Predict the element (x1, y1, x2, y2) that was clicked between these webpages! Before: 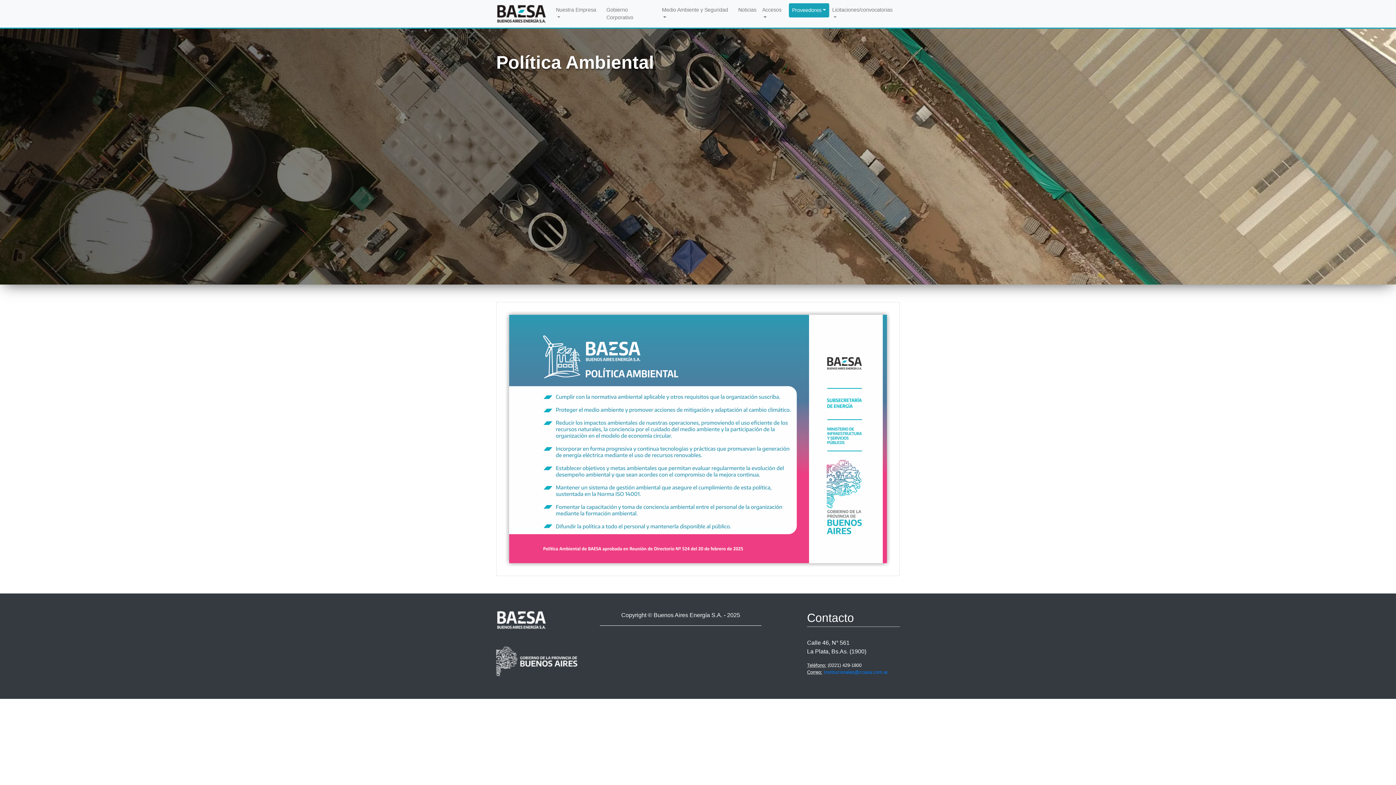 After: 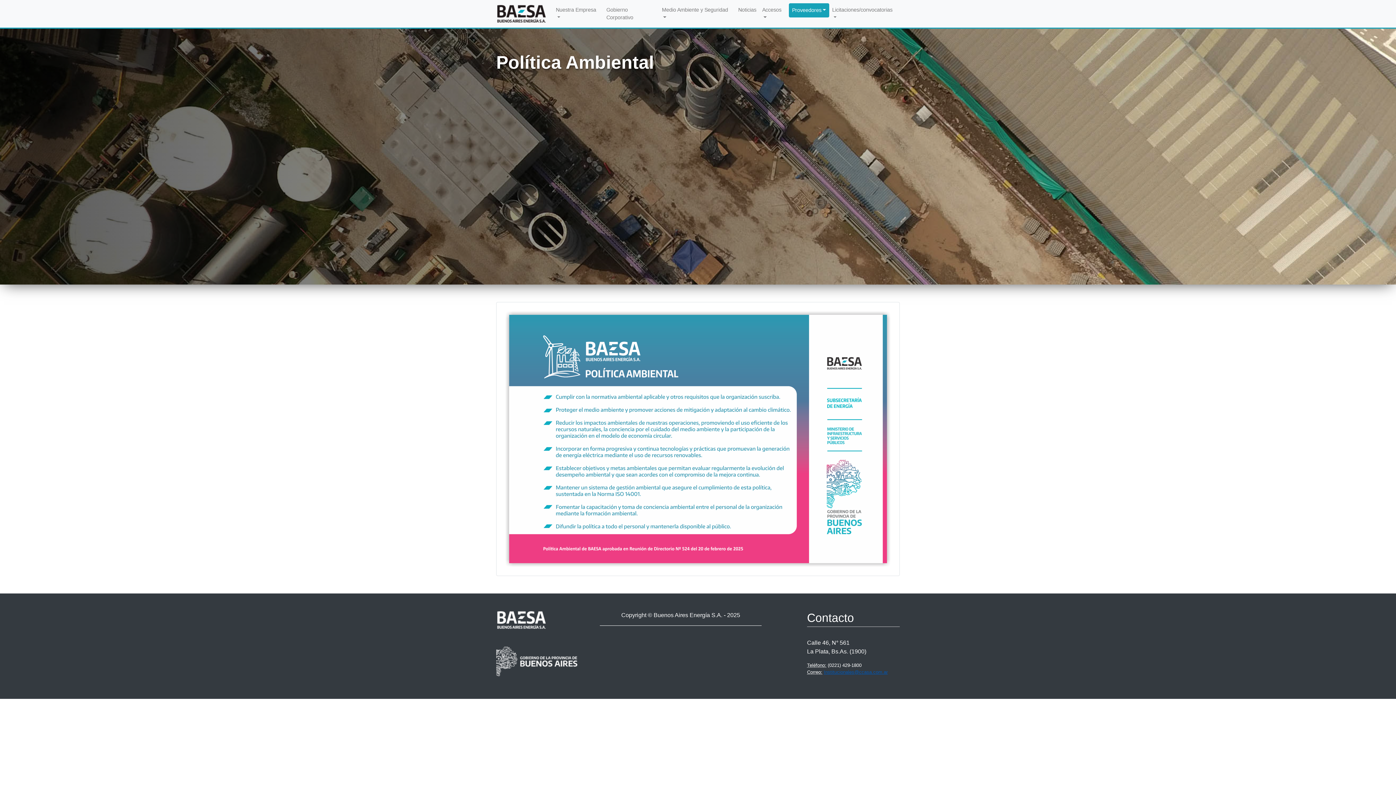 Action: bbox: (824, 669, 888, 675) label: Institucionales@ccasa.com.ar